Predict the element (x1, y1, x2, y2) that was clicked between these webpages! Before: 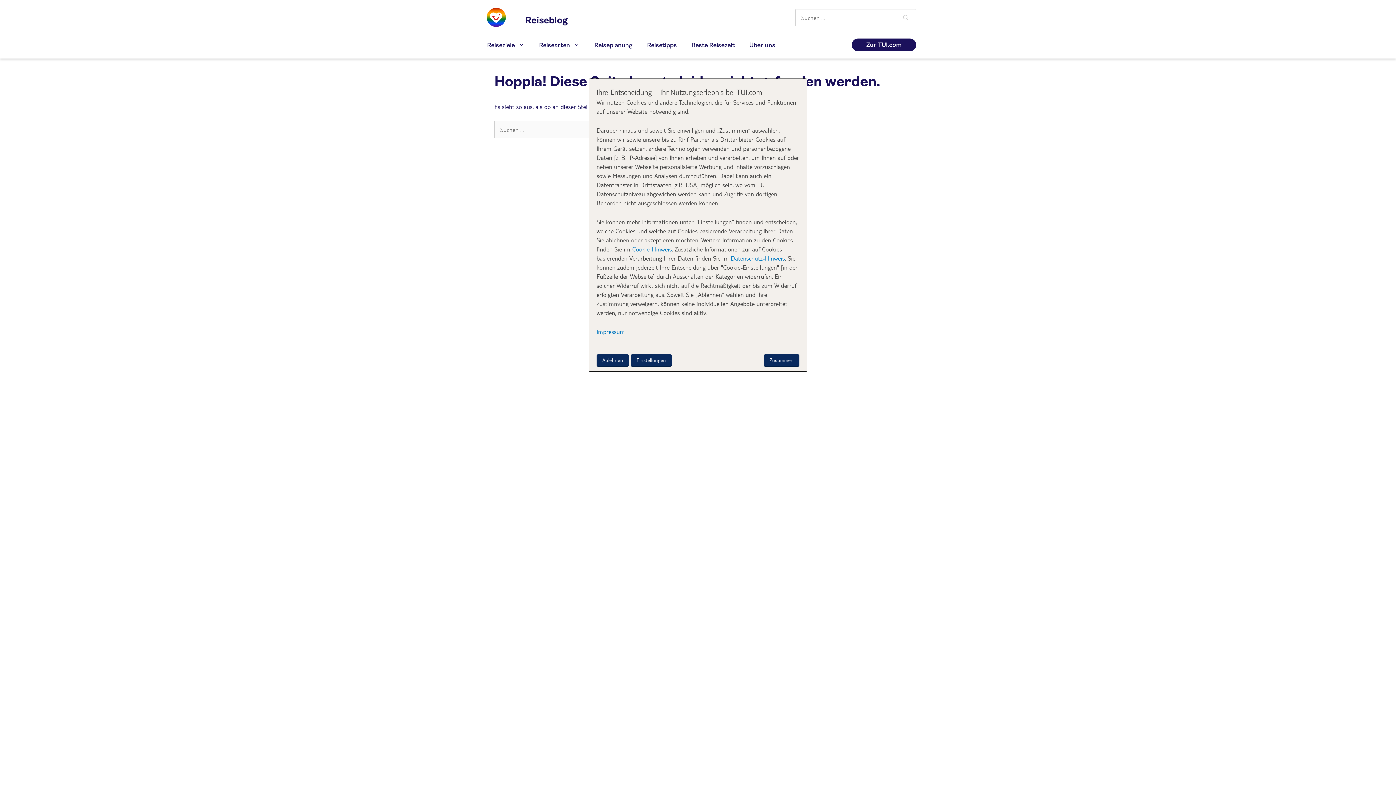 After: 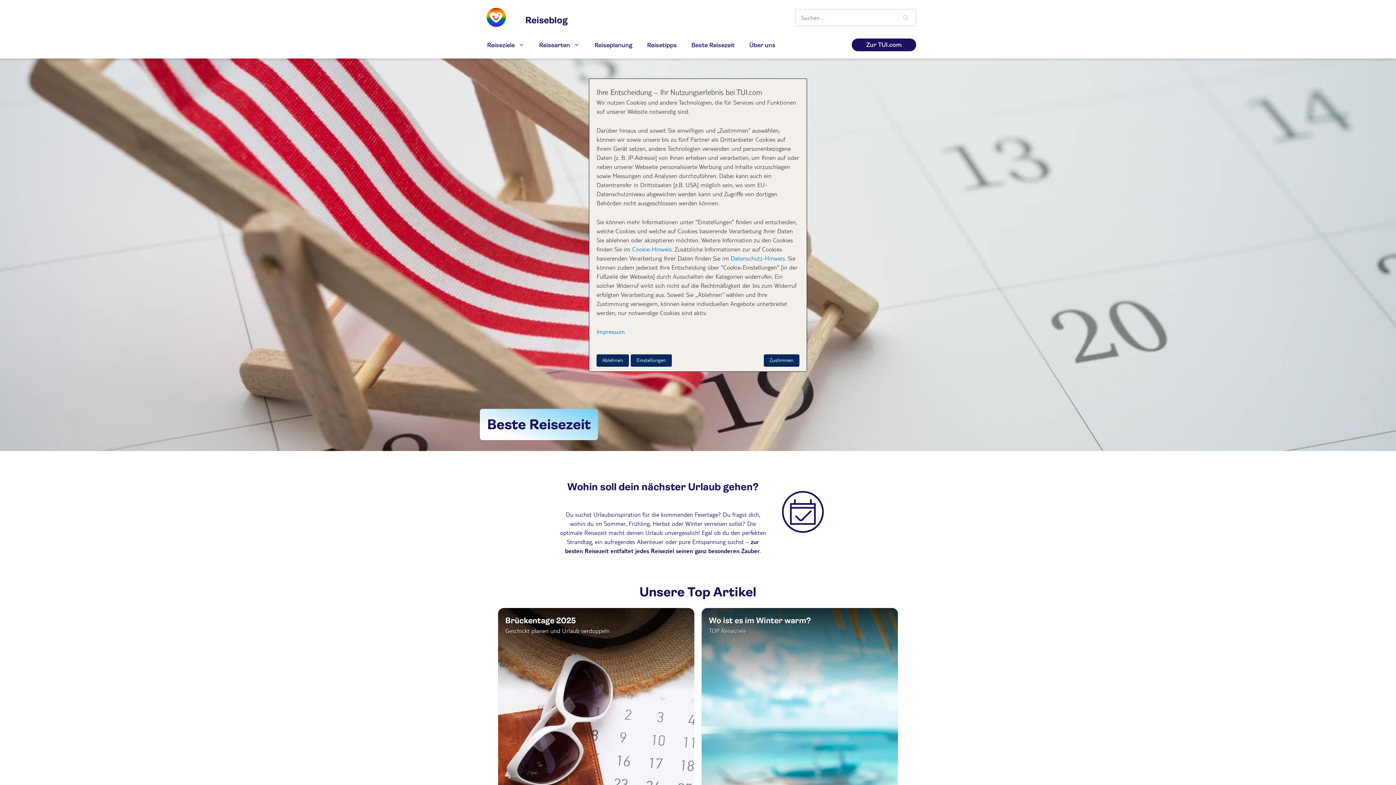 Action: label: Beste Reisezeit bbox: (684, 40, 742, 50)